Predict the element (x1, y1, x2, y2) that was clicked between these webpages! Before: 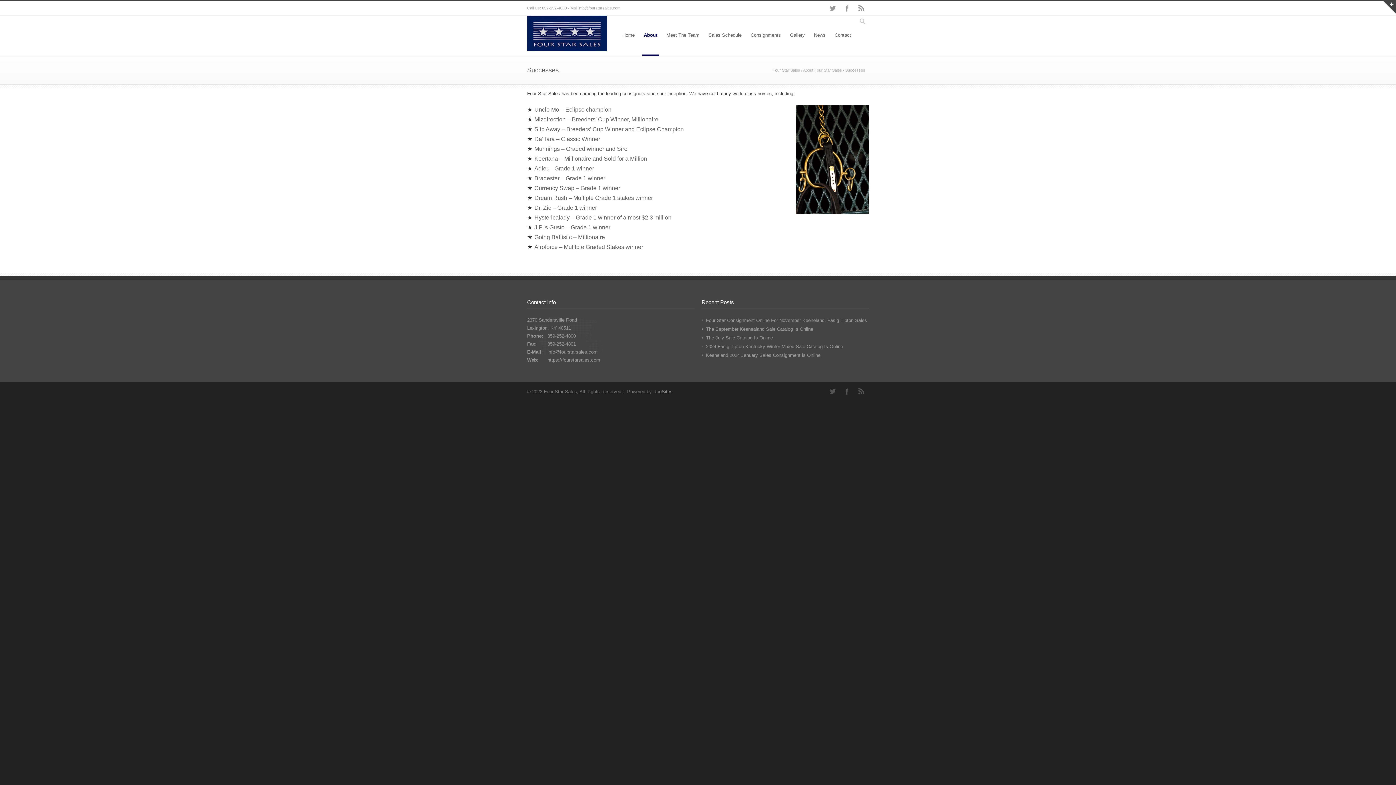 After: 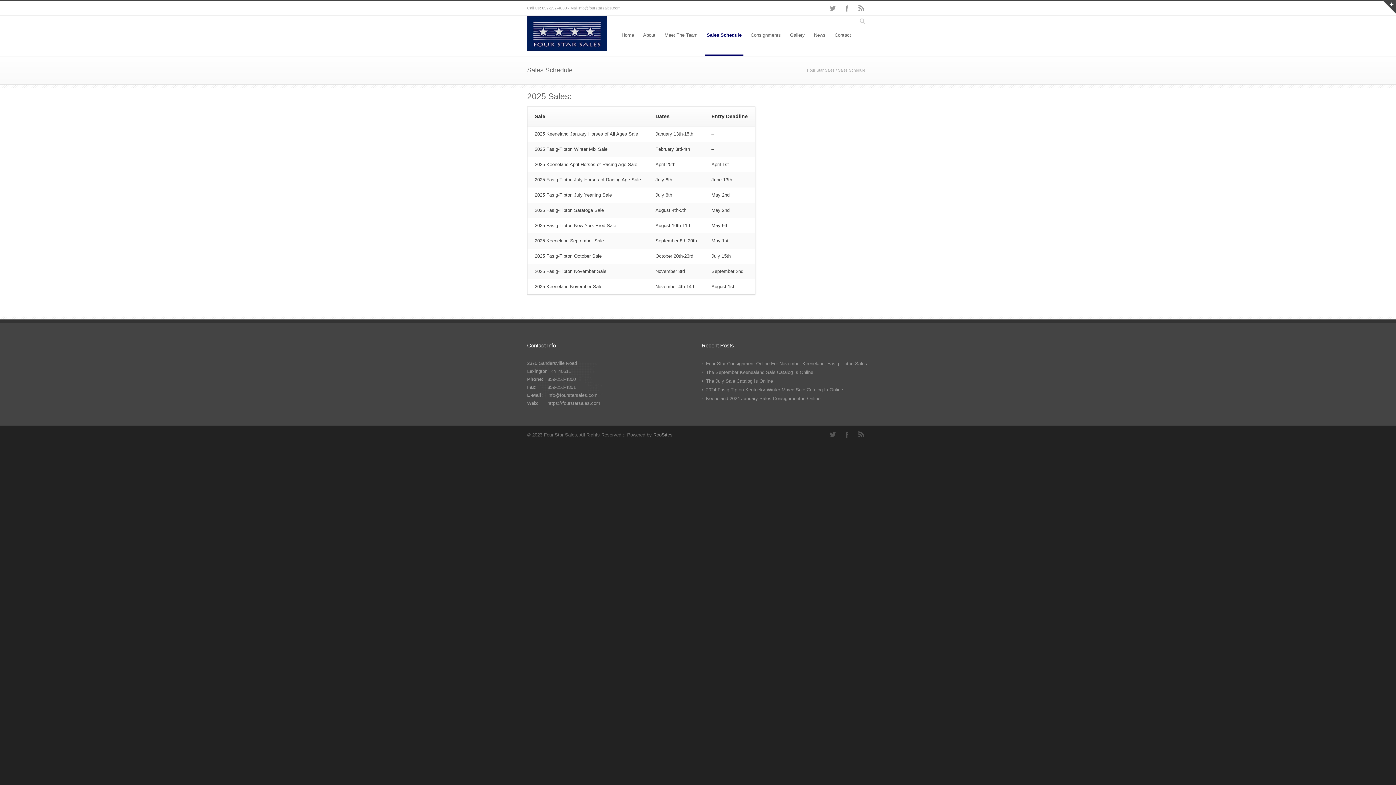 Action: label: Sales Schedule bbox: (706, 15, 743, 55)